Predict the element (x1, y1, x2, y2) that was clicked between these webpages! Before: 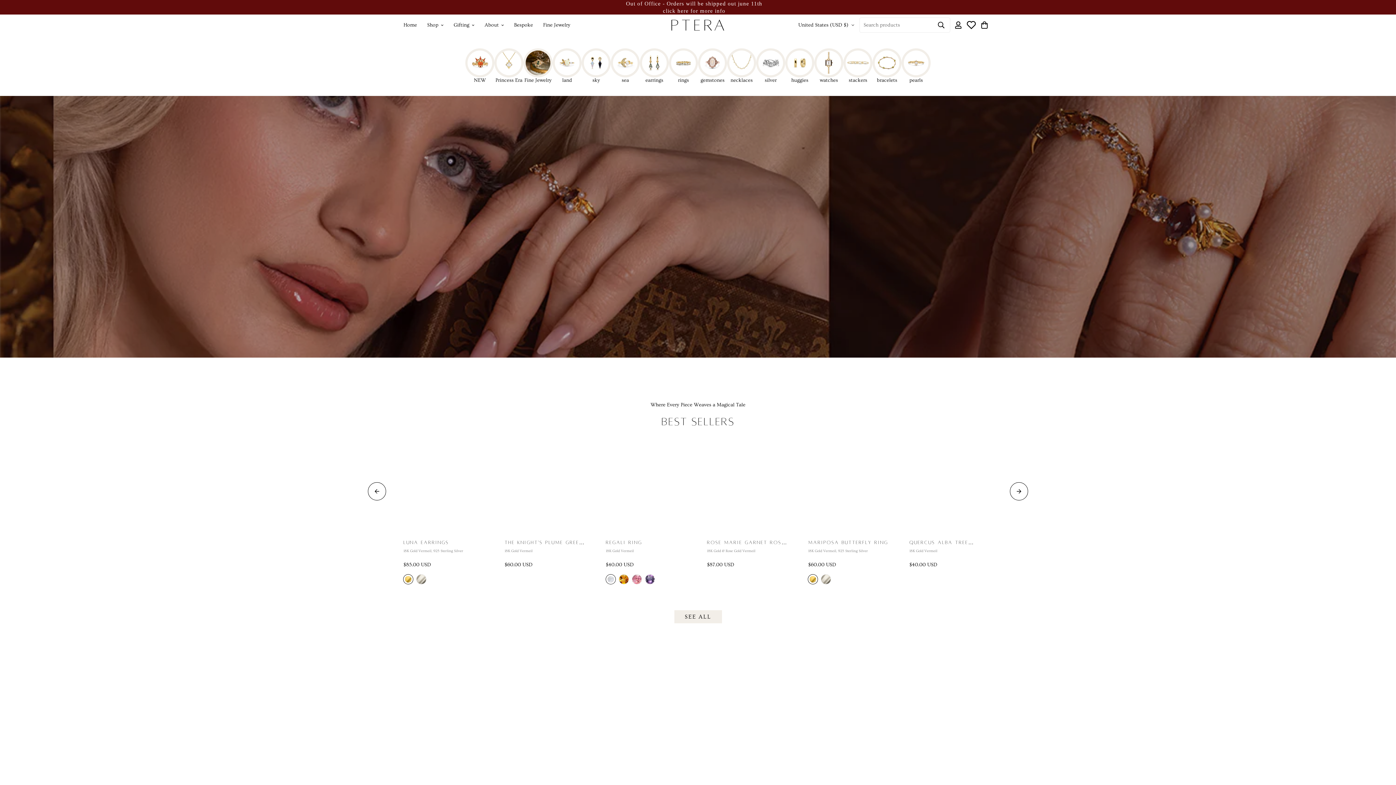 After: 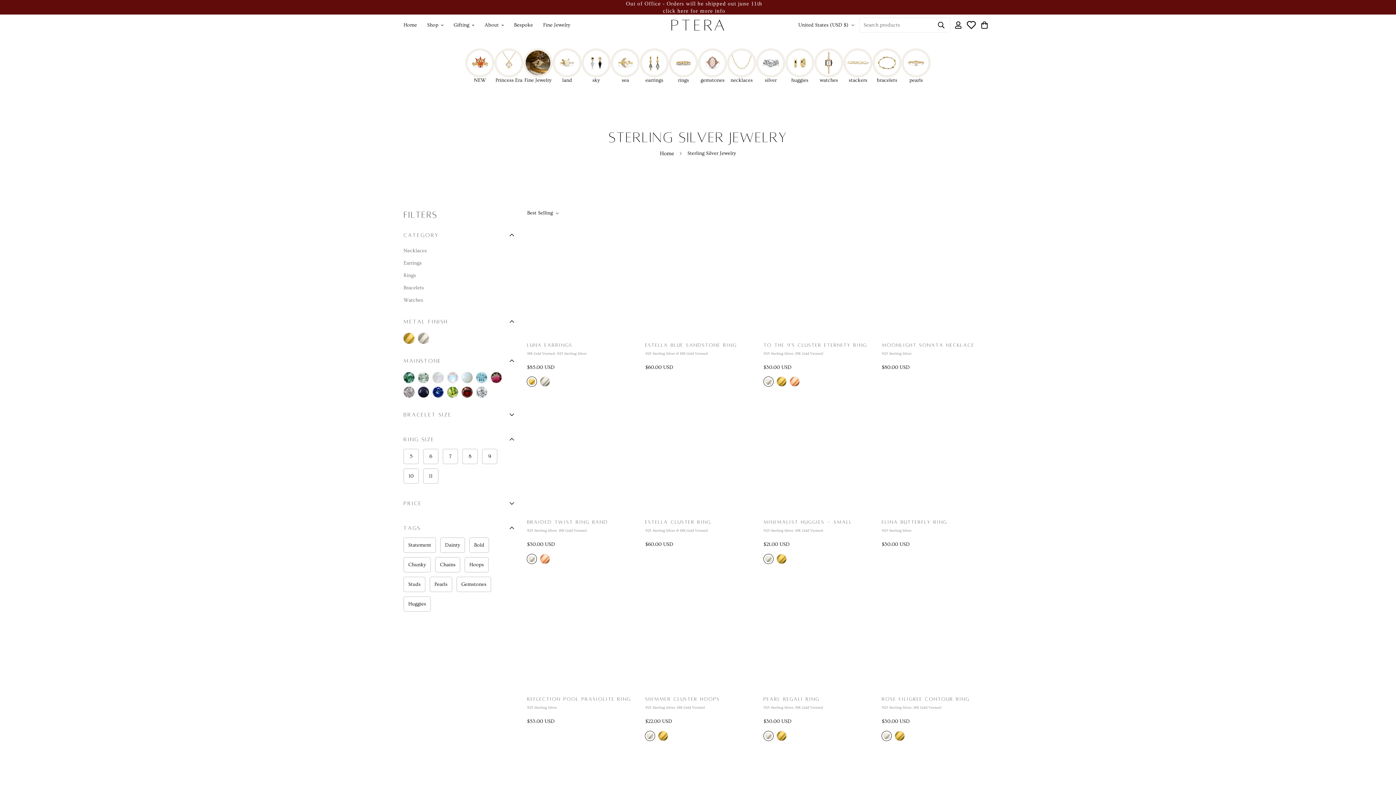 Action: bbox: (756, 48, 785, 83) label: silver